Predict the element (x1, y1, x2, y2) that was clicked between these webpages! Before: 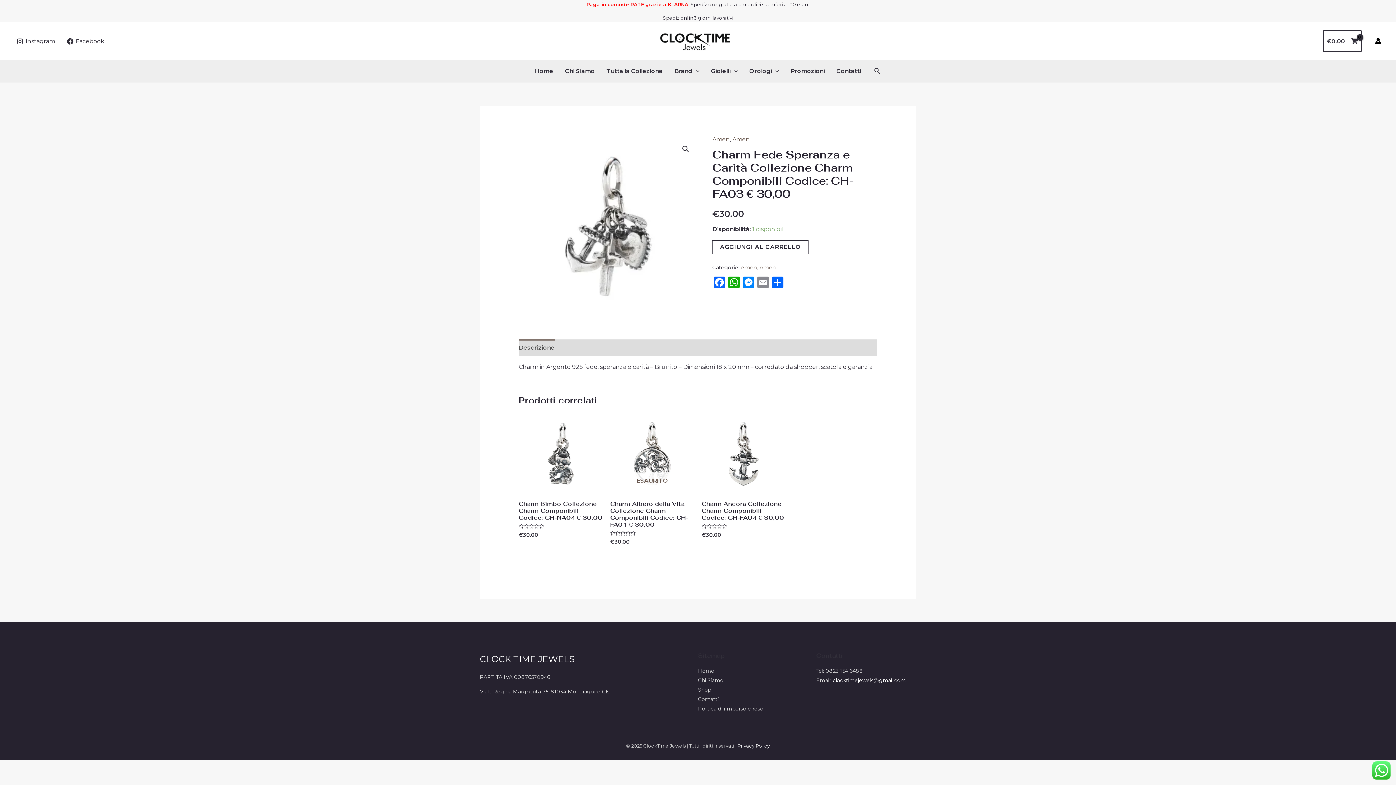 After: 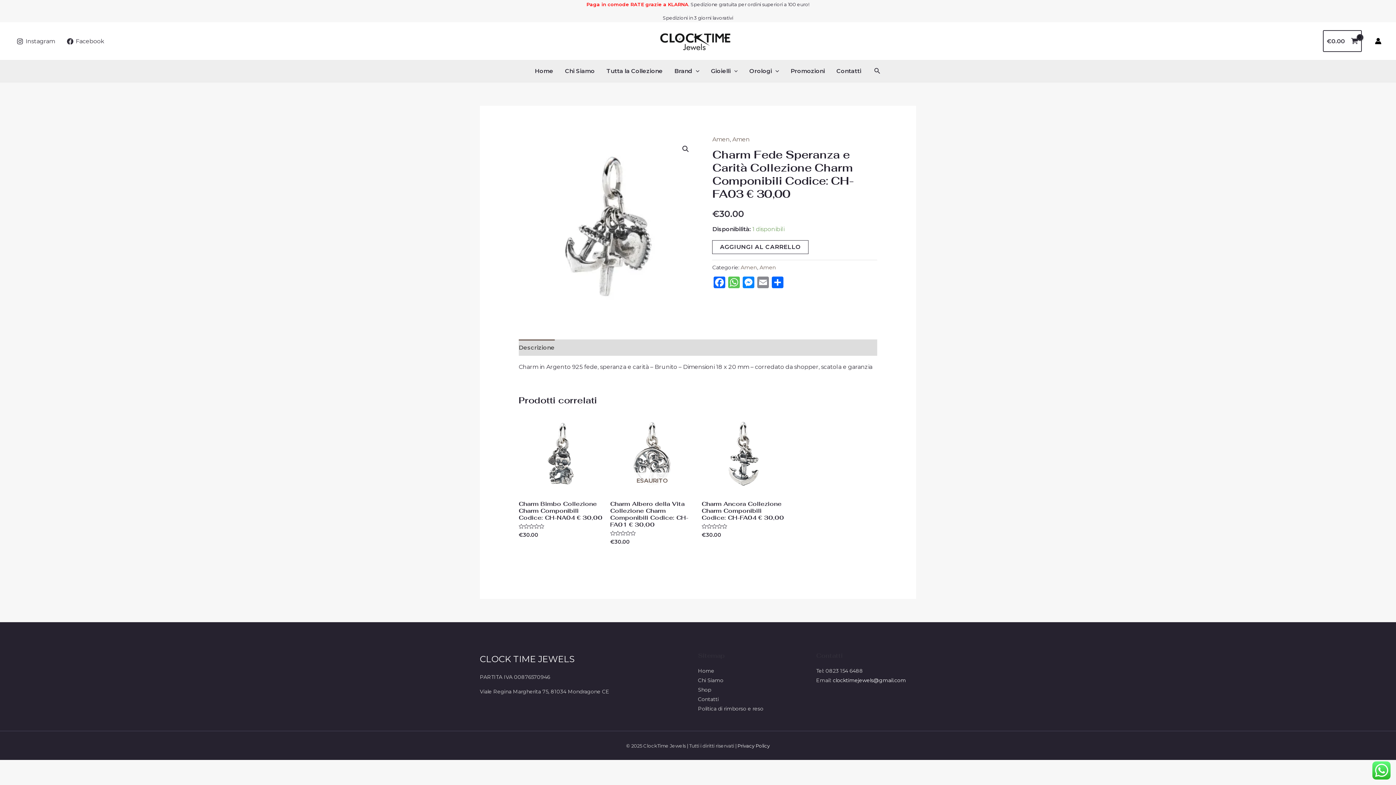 Action: label: WhatsApp bbox: (727, 276, 741, 290)